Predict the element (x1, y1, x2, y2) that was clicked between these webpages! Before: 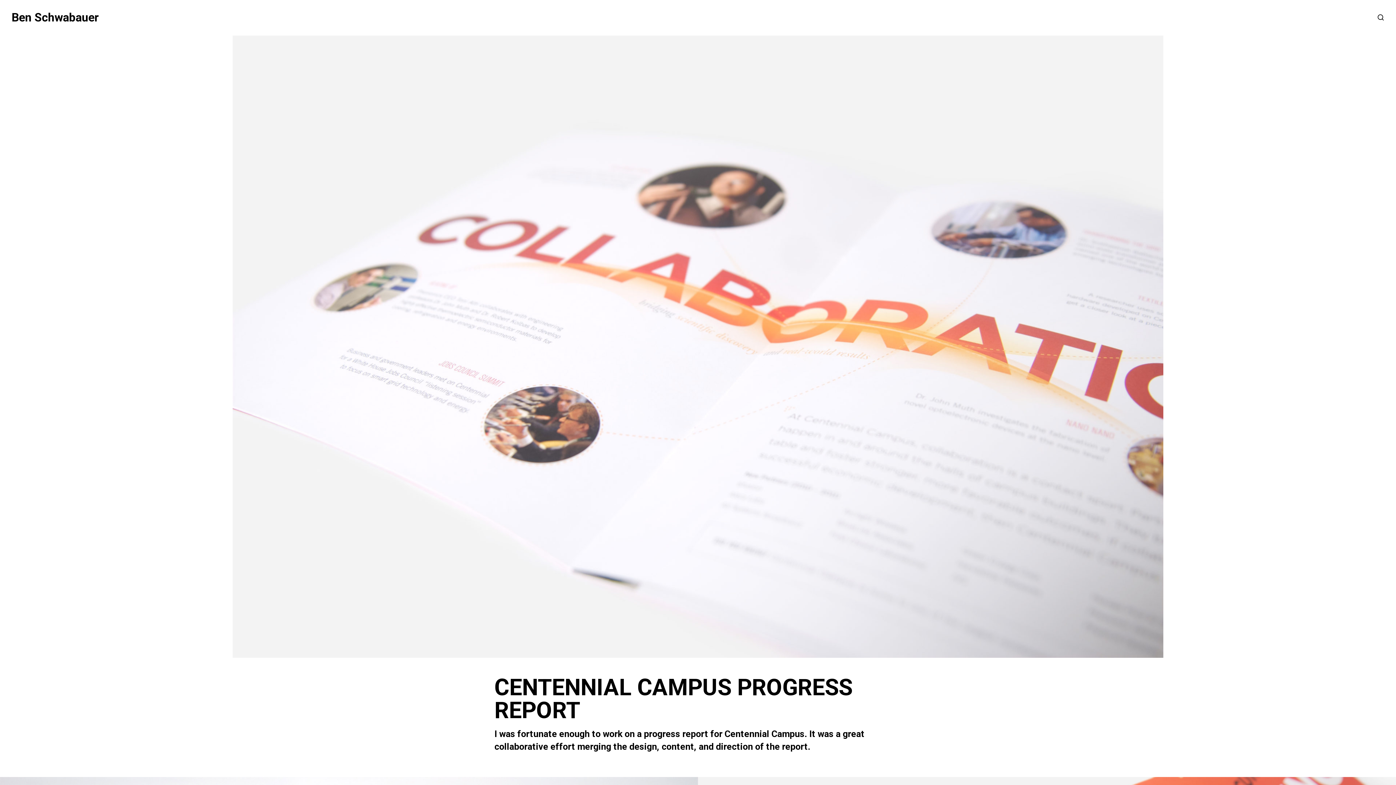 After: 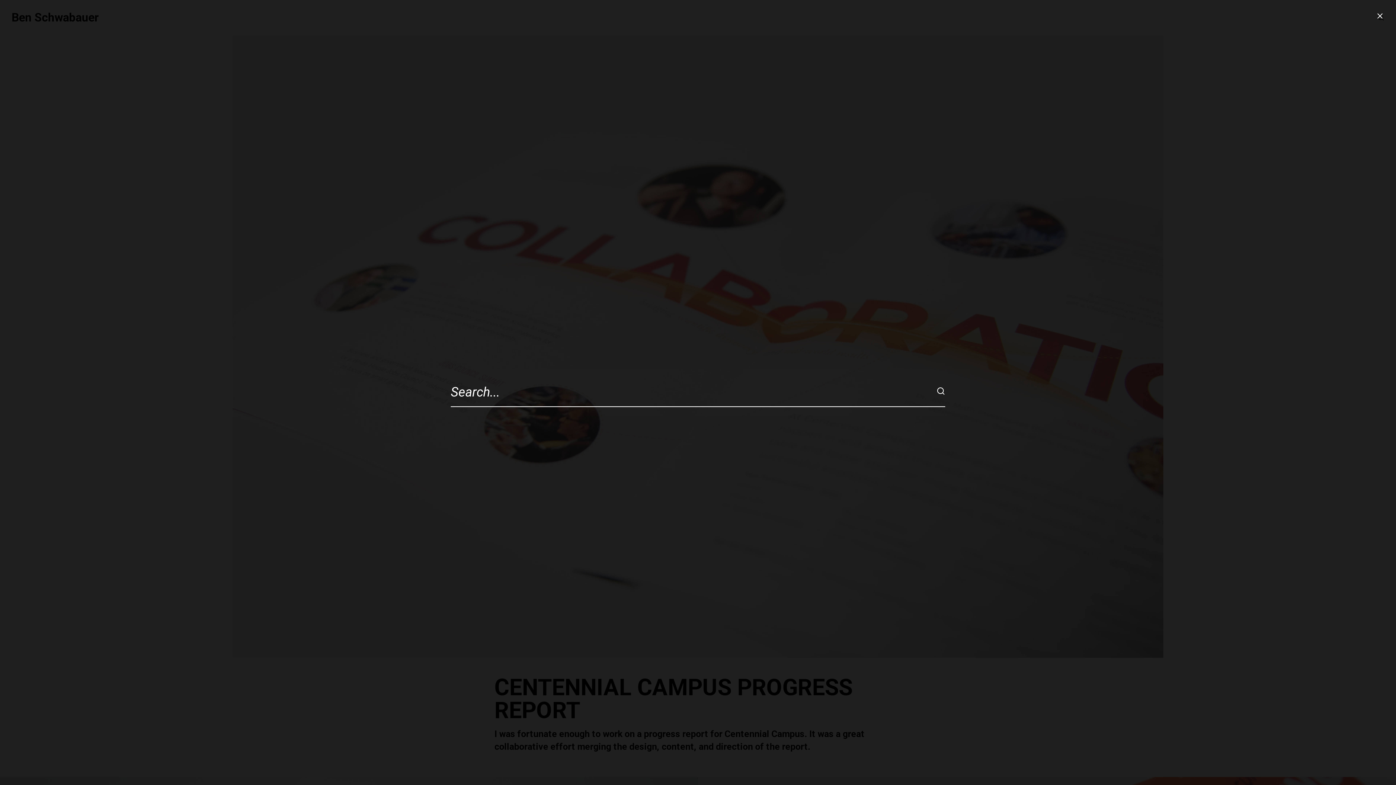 Action: bbox: (1377, 13, 1384, 21)